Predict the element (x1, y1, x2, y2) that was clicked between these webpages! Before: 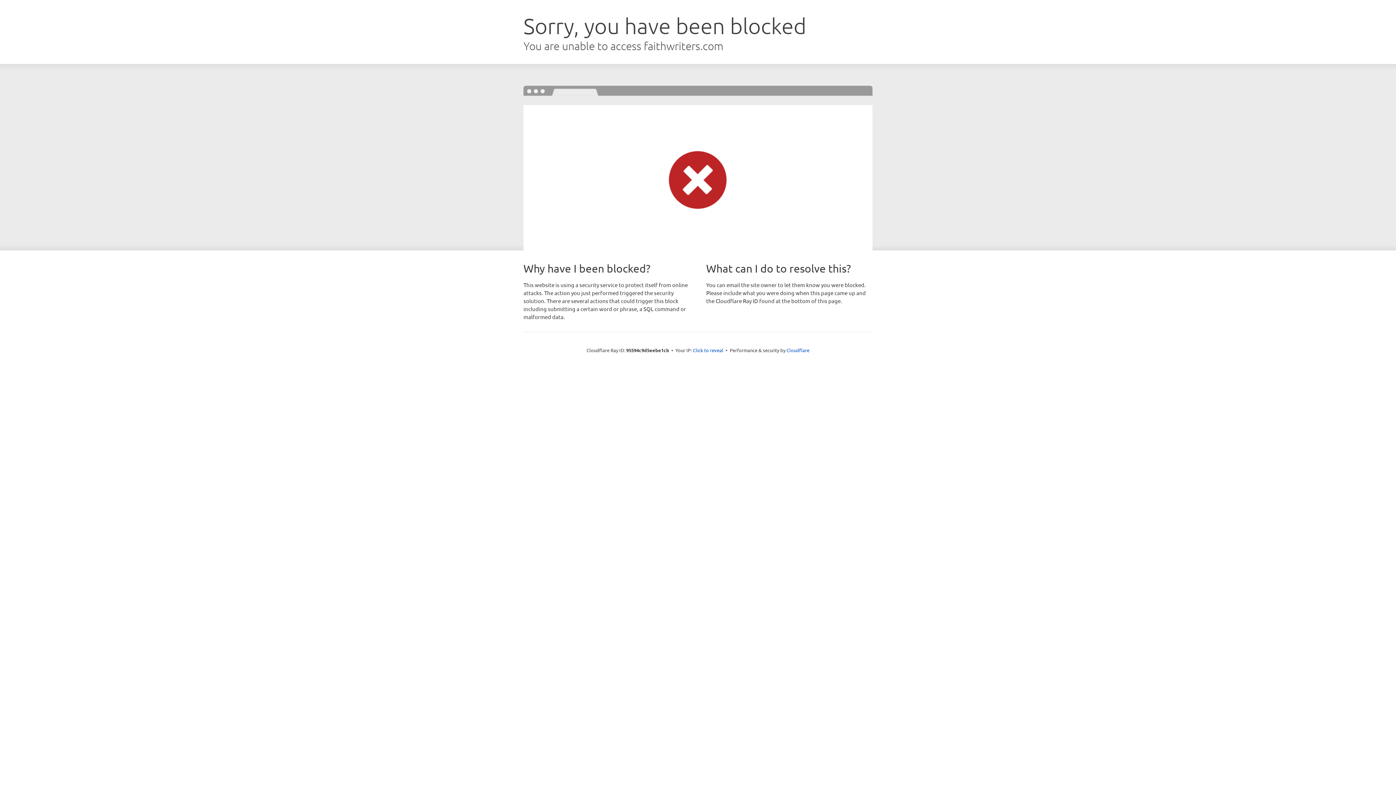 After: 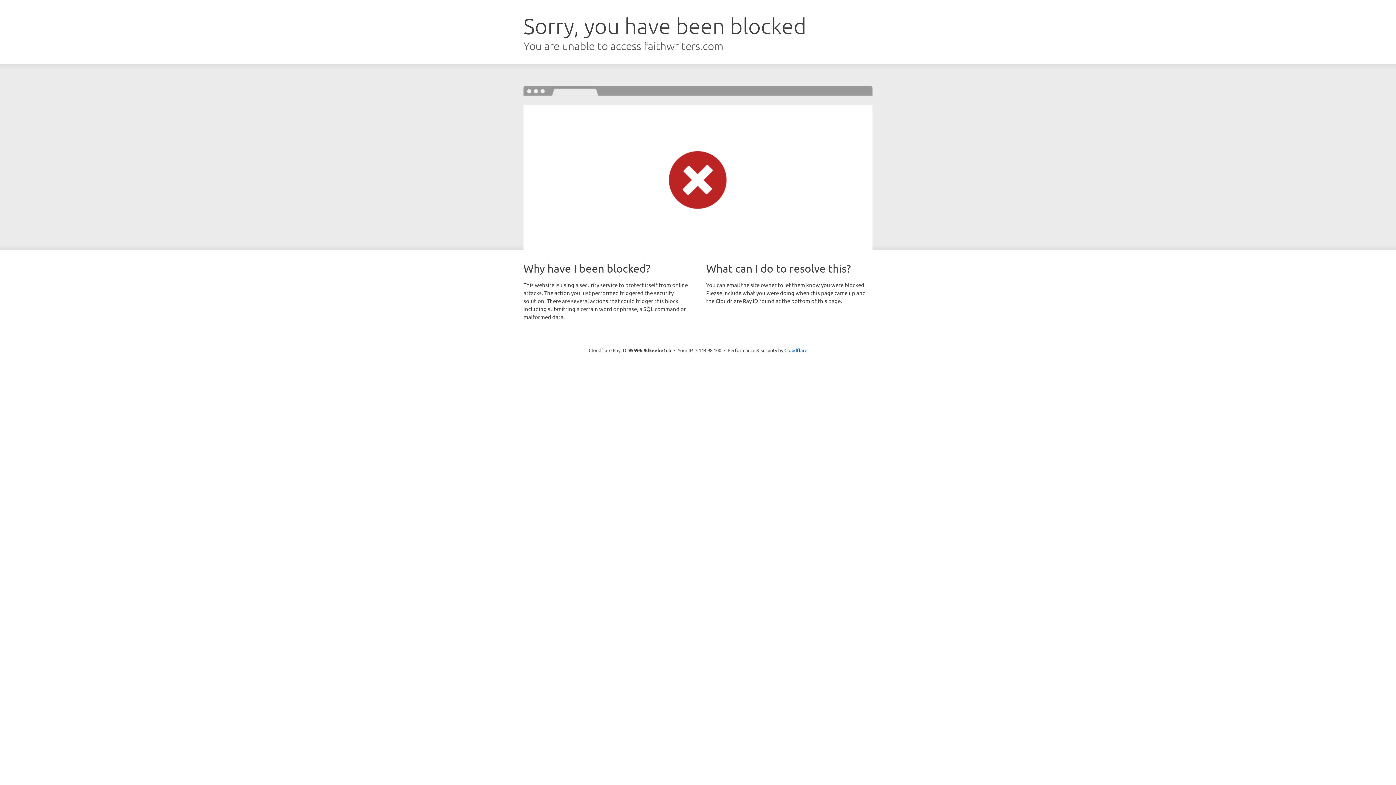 Action: bbox: (693, 346, 723, 353) label: Click to reveal